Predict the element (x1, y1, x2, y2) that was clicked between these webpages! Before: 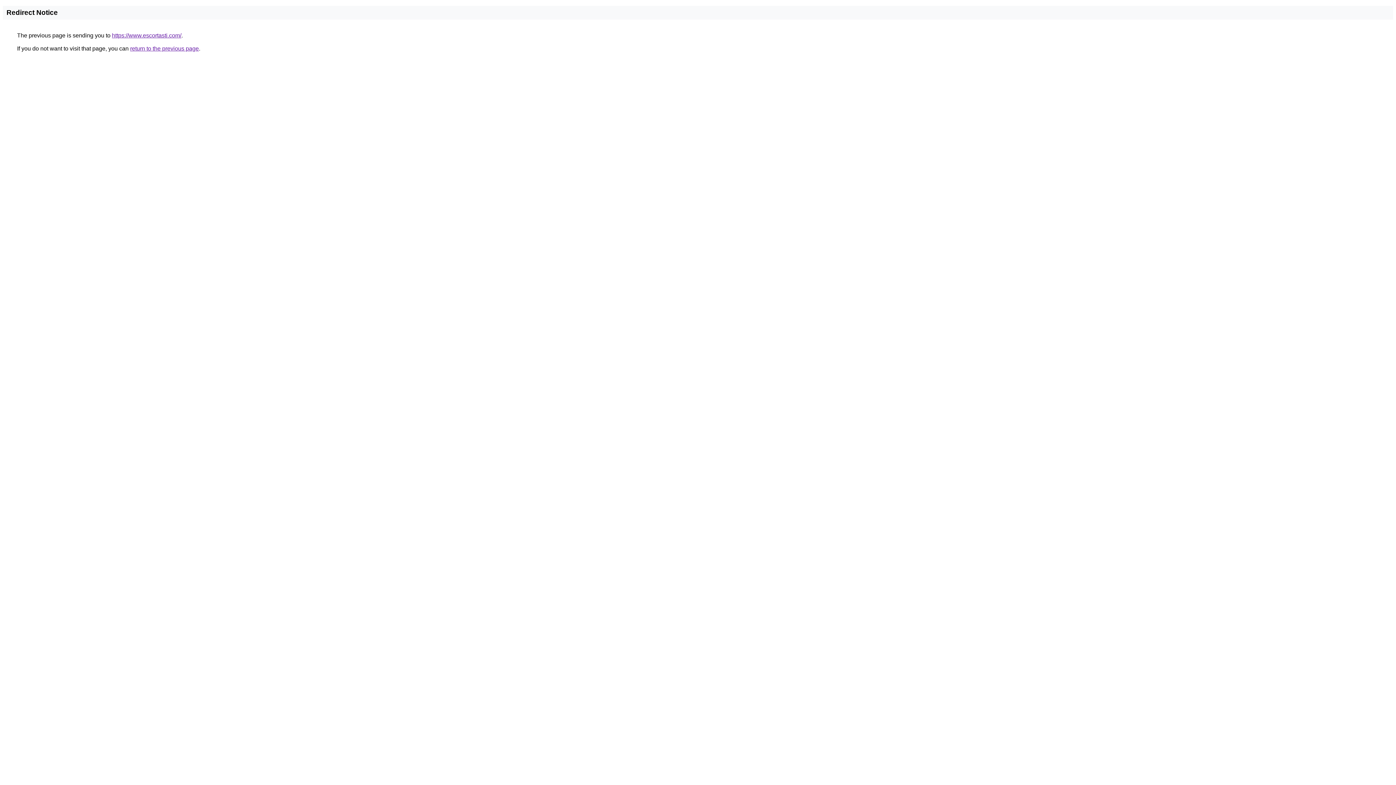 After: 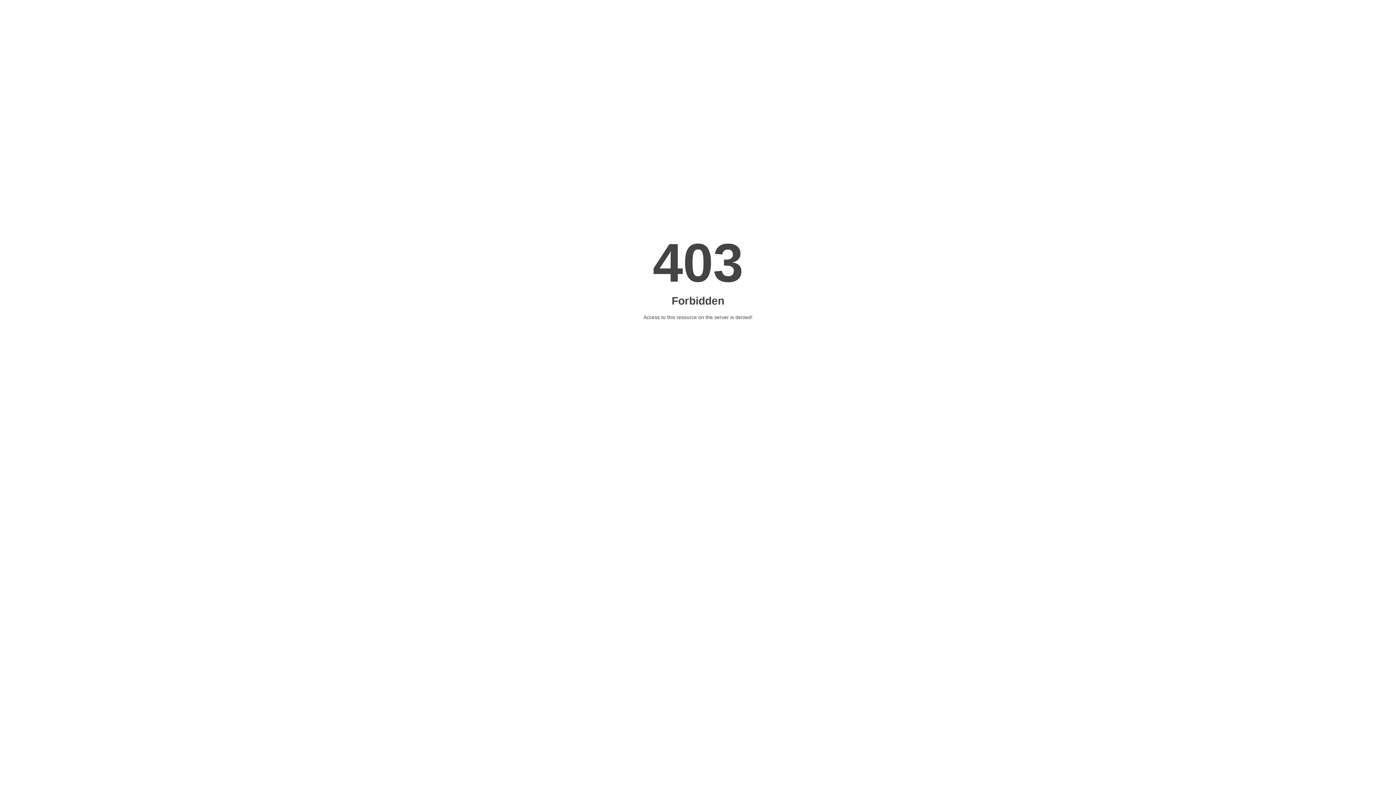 Action: label: https://www.escortasti.com/ bbox: (112, 32, 181, 38)